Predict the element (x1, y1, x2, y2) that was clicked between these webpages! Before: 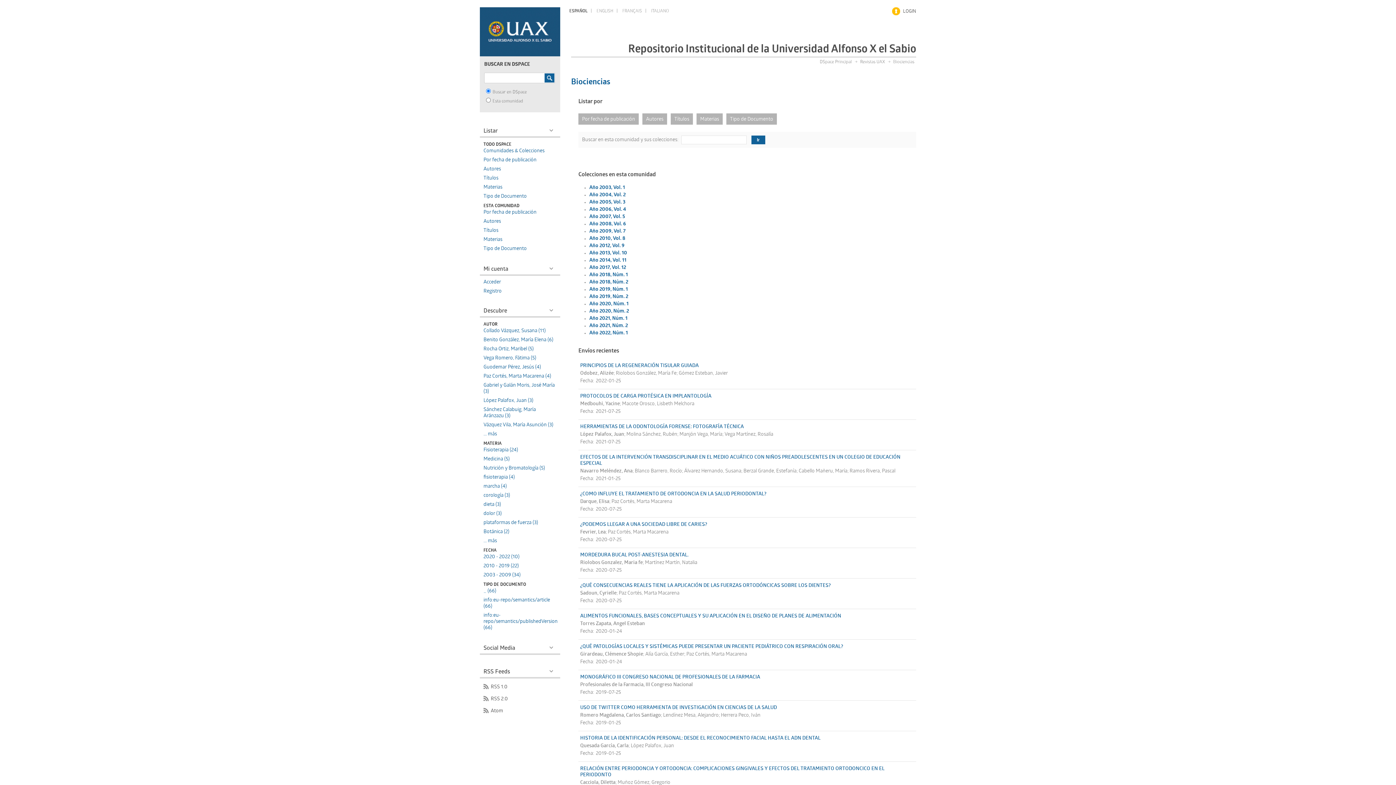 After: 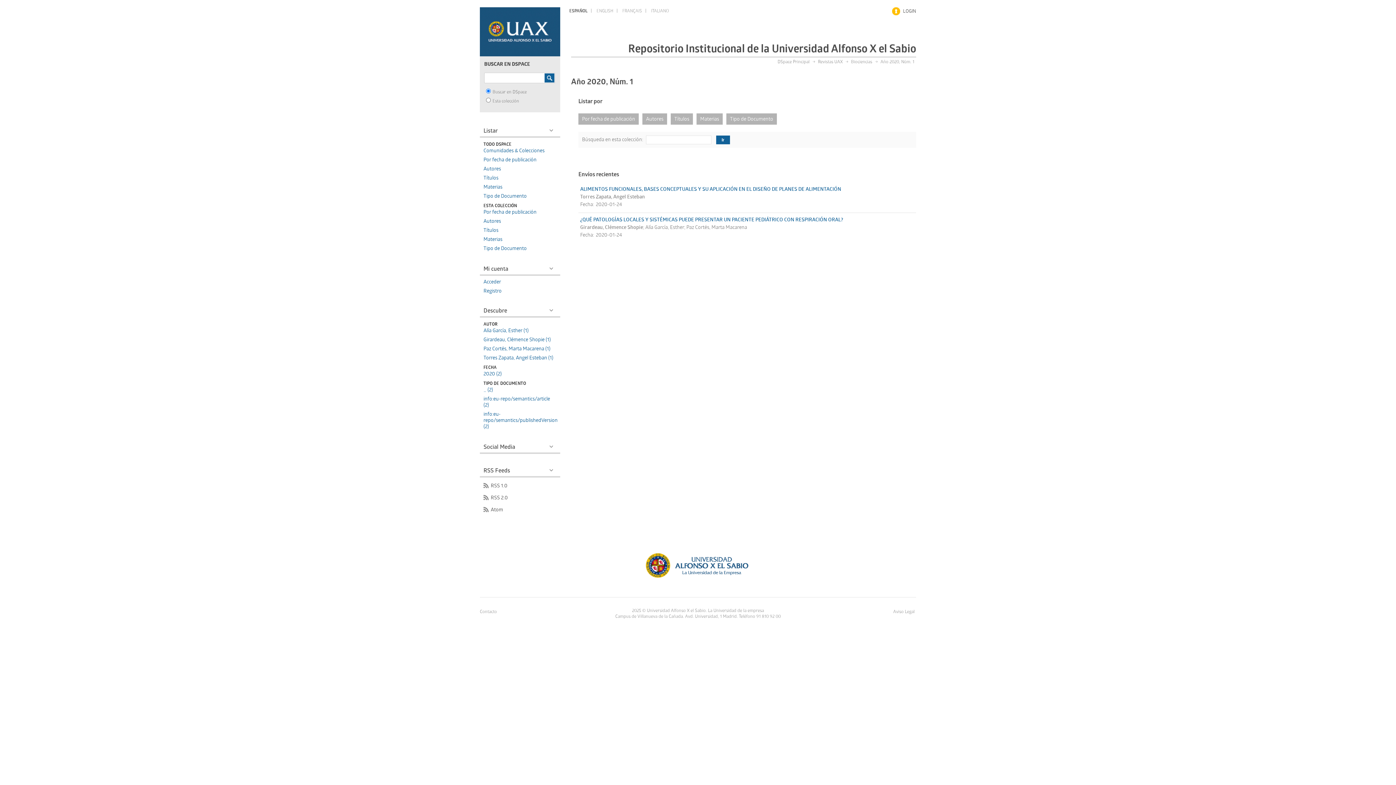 Action: bbox: (589, 301, 628, 307) label: Año 2020, Núm. 1